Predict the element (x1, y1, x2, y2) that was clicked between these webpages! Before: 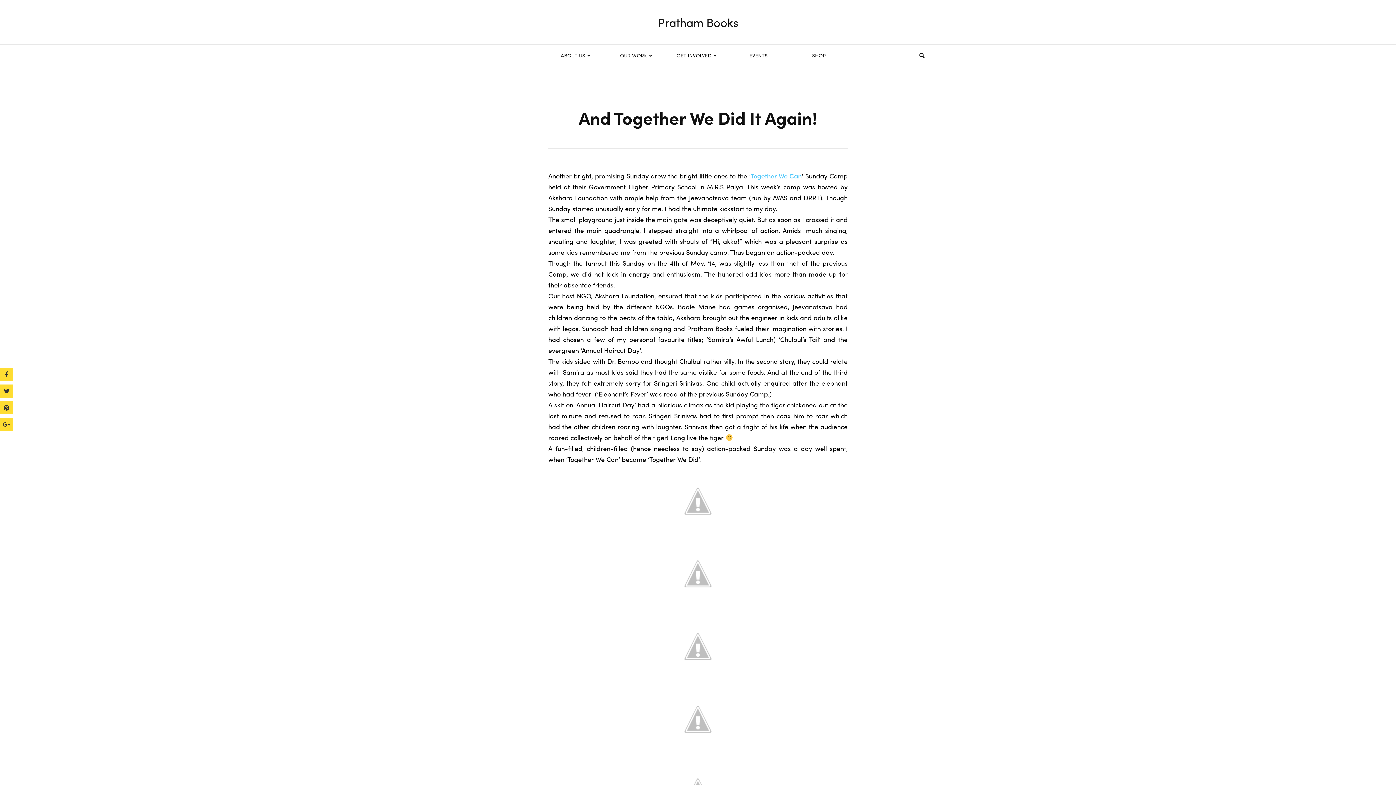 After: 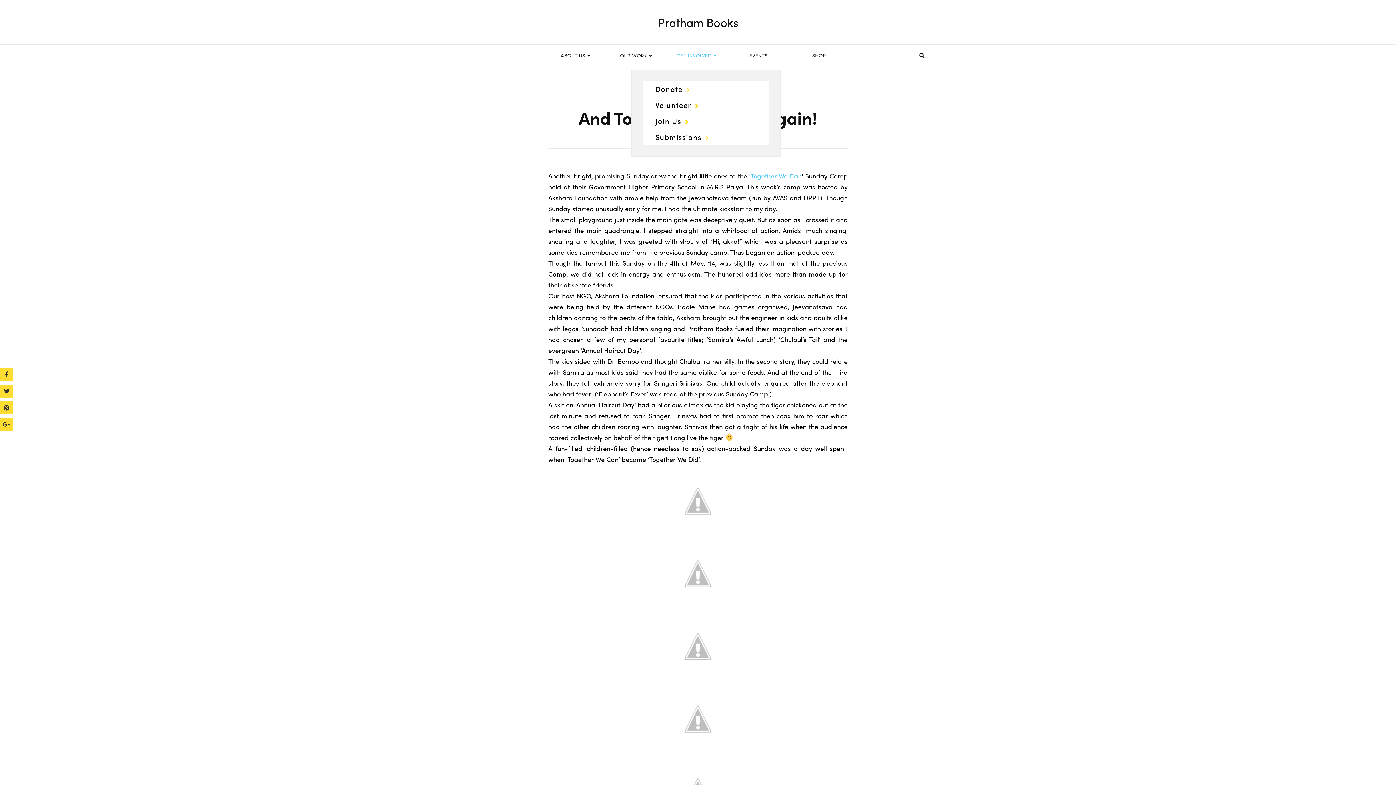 Action: label: GET INVOLVED bbox: (667, 44, 728, 66)